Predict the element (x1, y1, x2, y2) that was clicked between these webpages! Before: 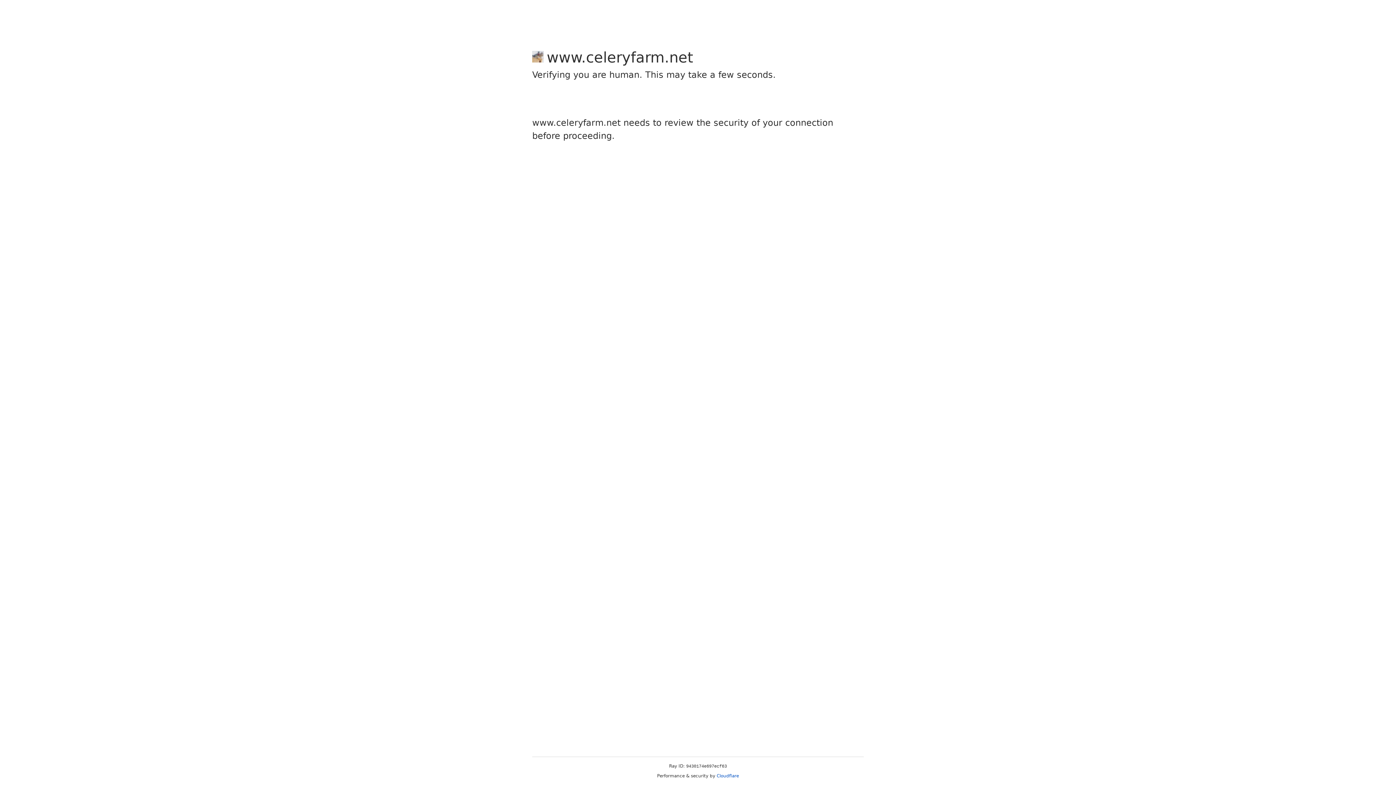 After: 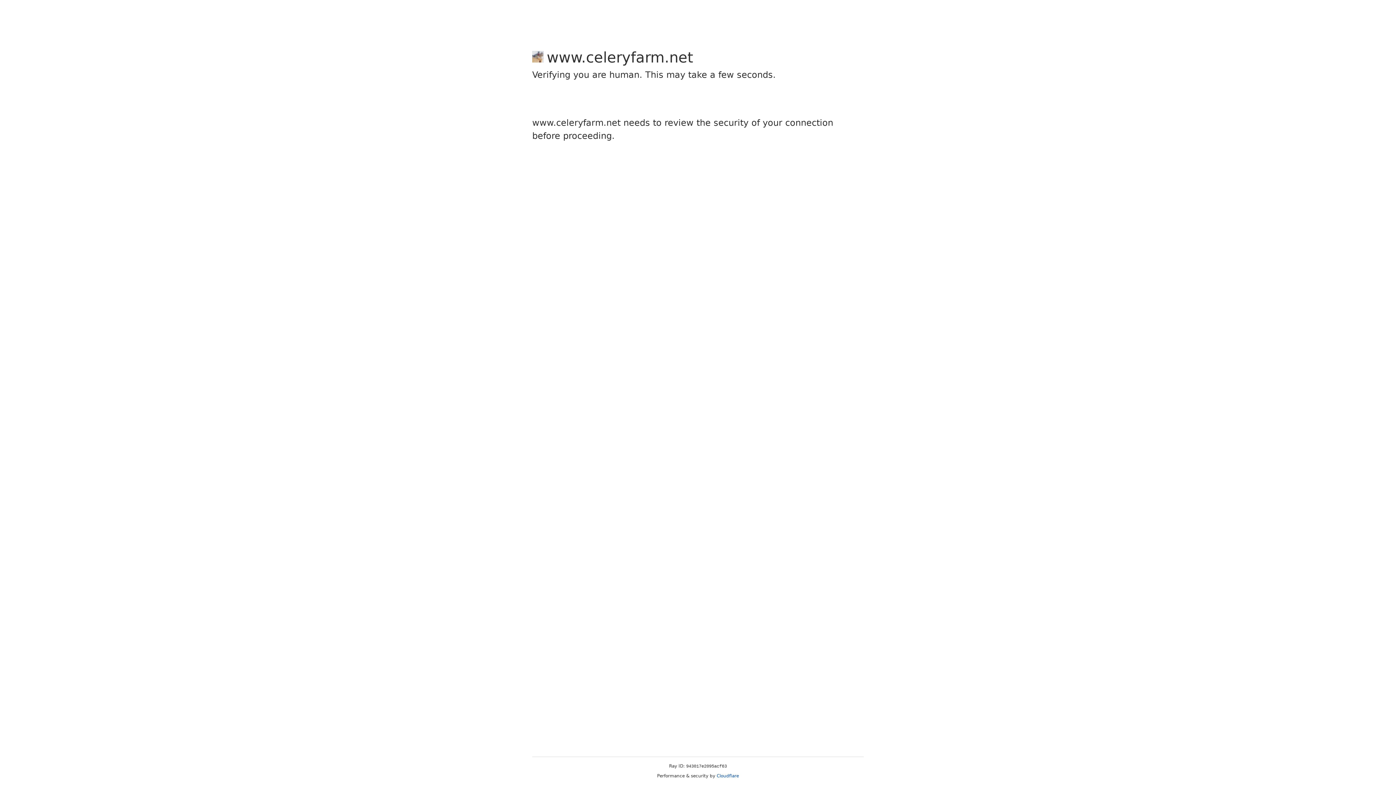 Action: bbox: (716, 773, 739, 778) label: Cloudflare